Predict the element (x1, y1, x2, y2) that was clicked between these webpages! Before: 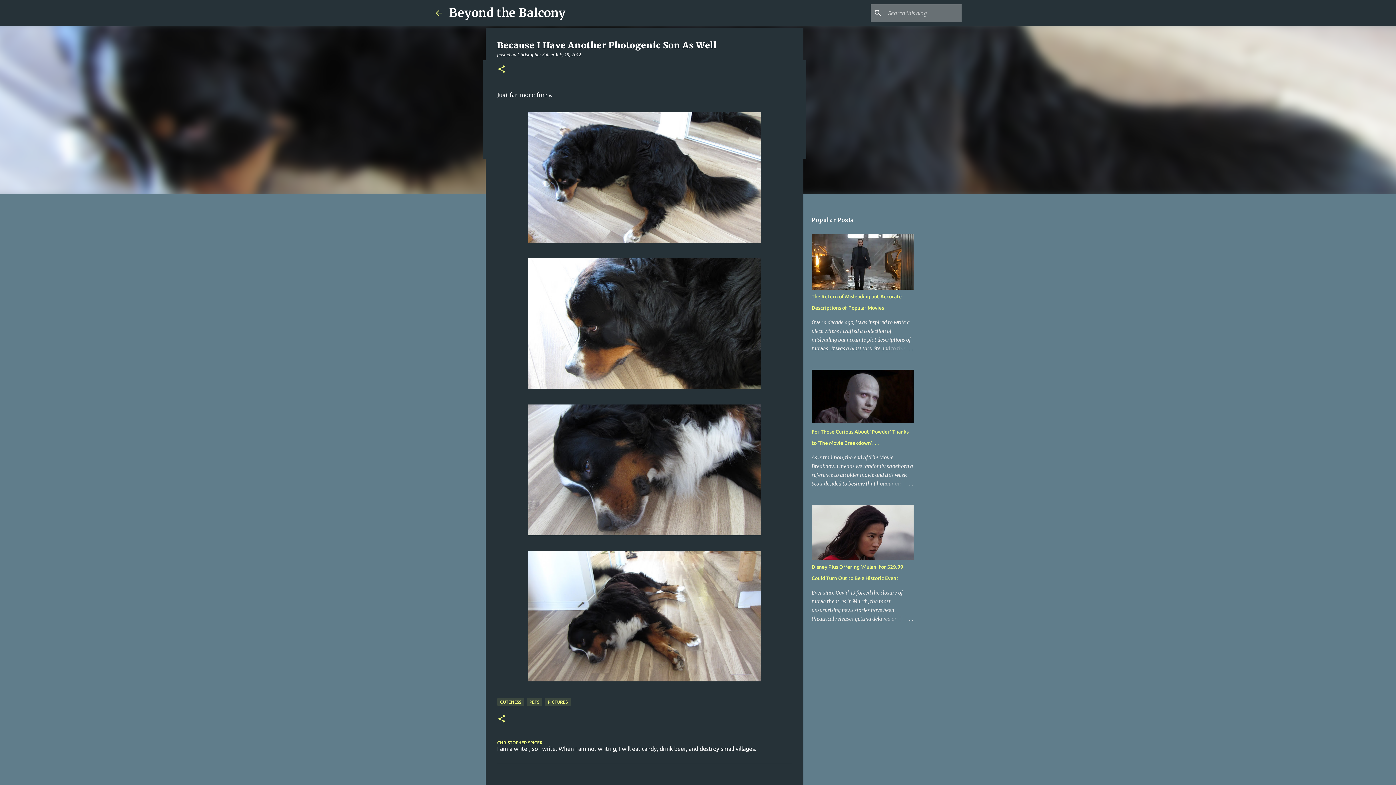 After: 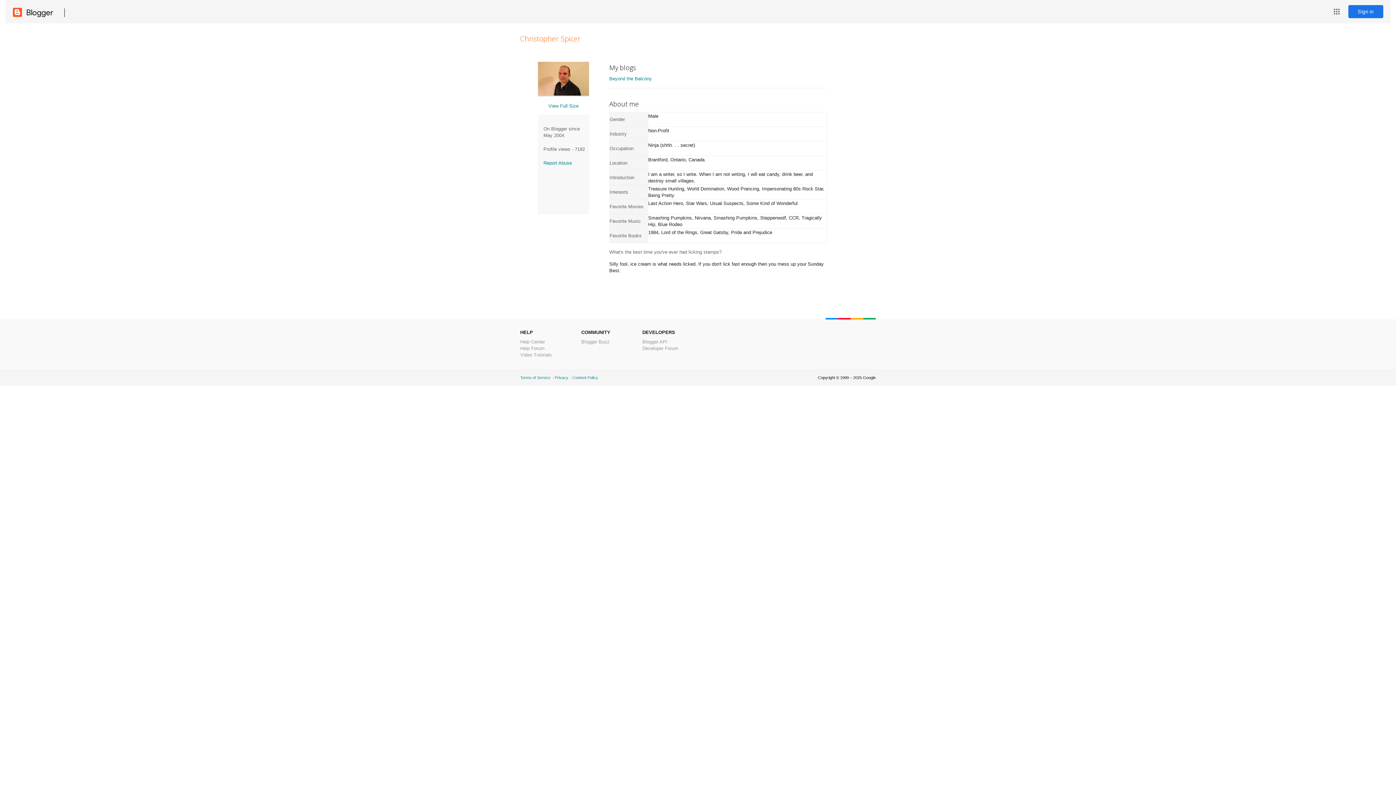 Action: bbox: (497, 740, 542, 745) label: CHRISTOPHER SPICER